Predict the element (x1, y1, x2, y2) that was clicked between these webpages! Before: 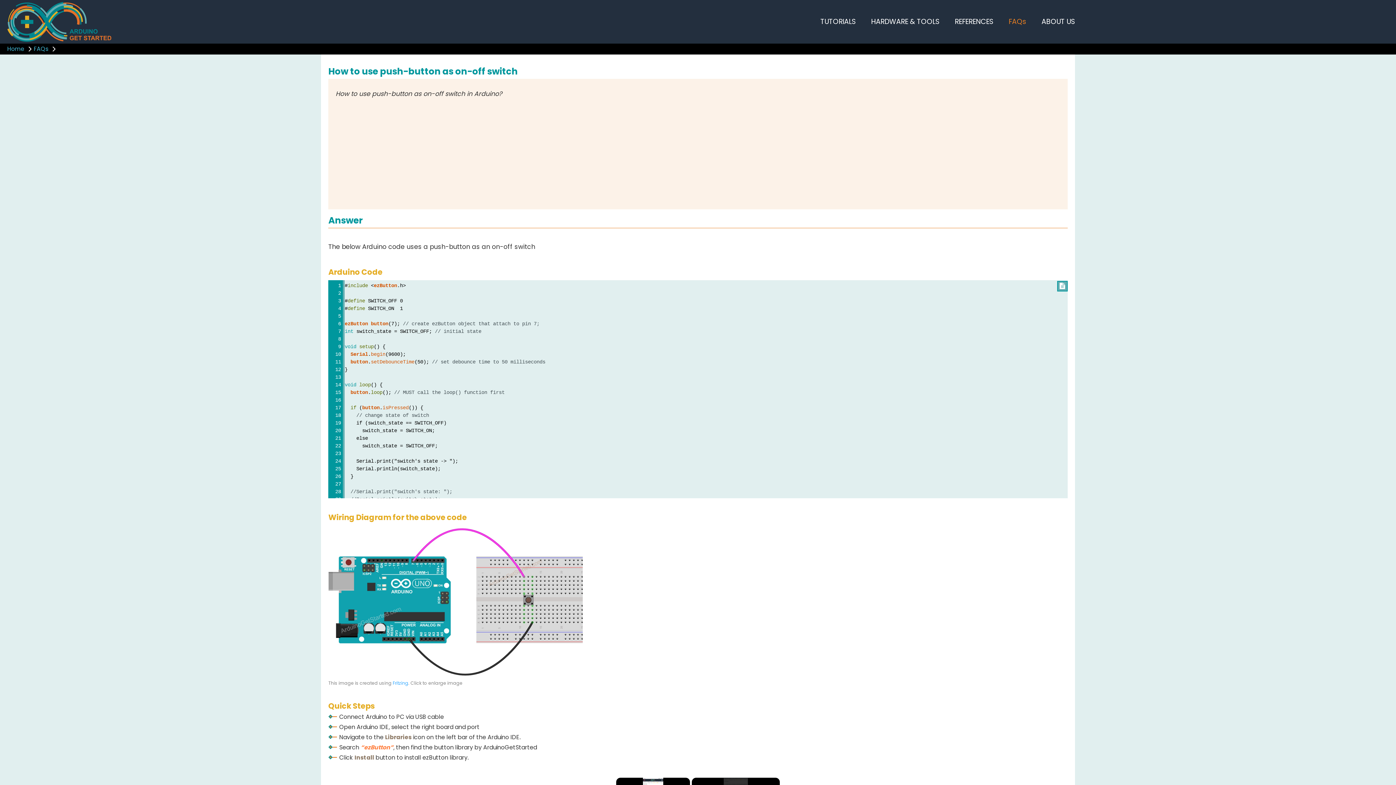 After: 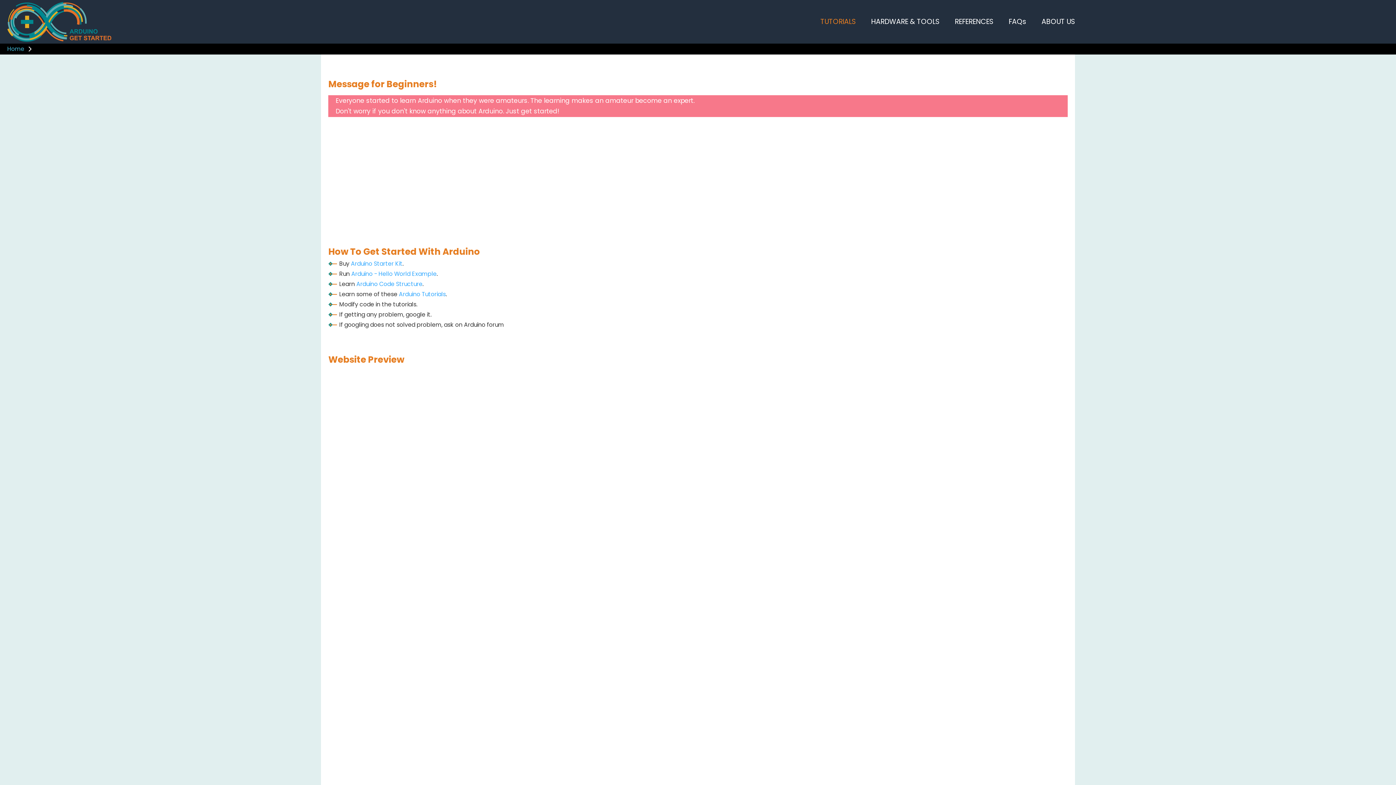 Action: label: Home bbox: (7, 44, 24, 53)